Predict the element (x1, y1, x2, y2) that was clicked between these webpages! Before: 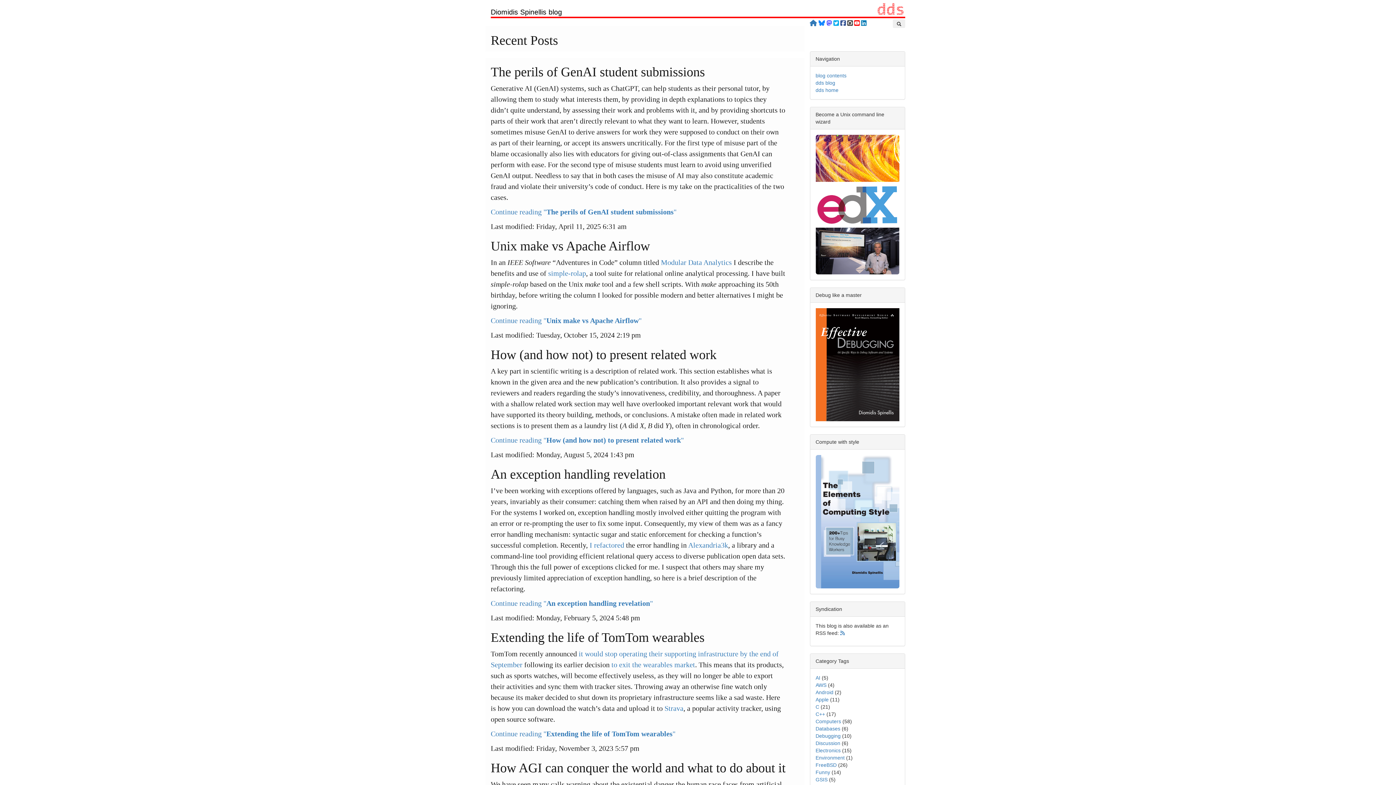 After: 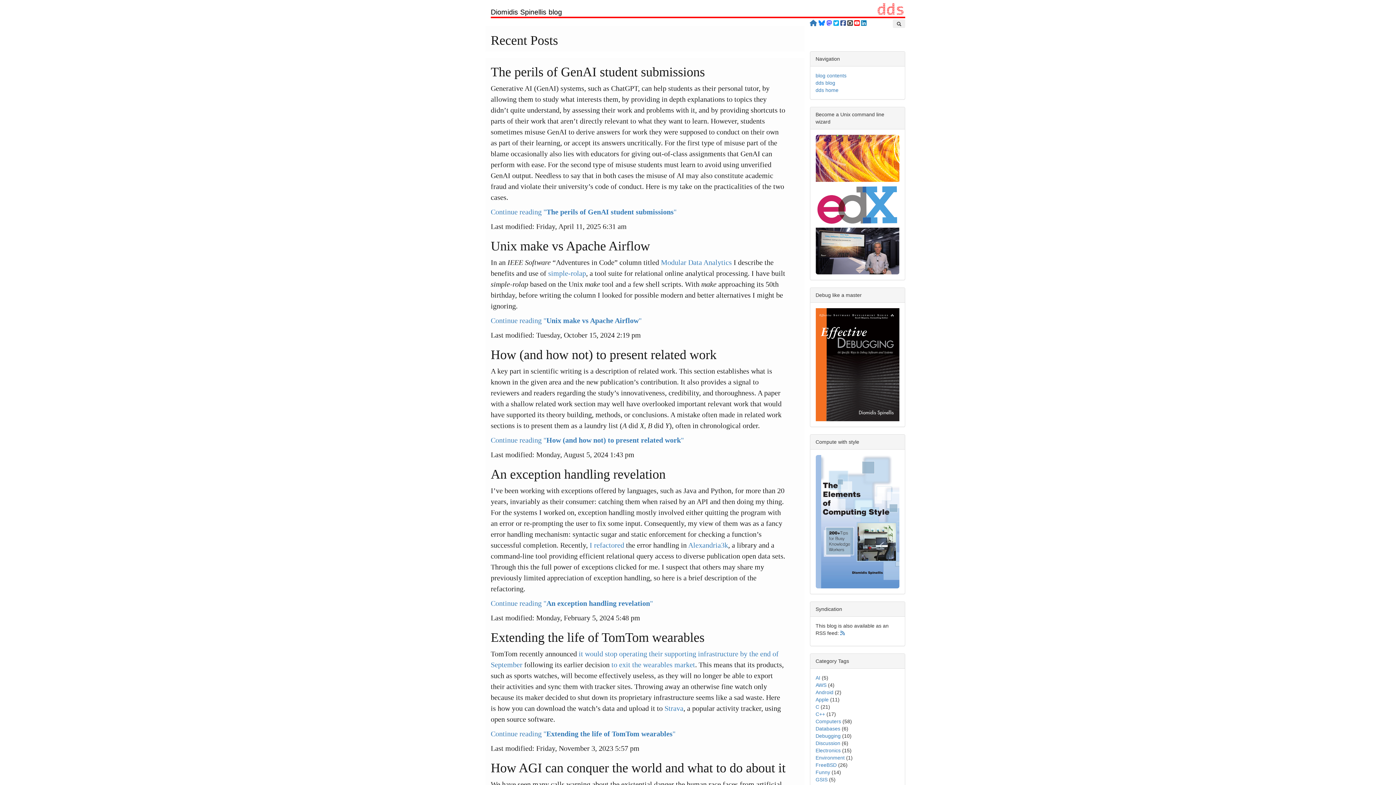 Action: label: dds blog bbox: (815, 79, 835, 85)